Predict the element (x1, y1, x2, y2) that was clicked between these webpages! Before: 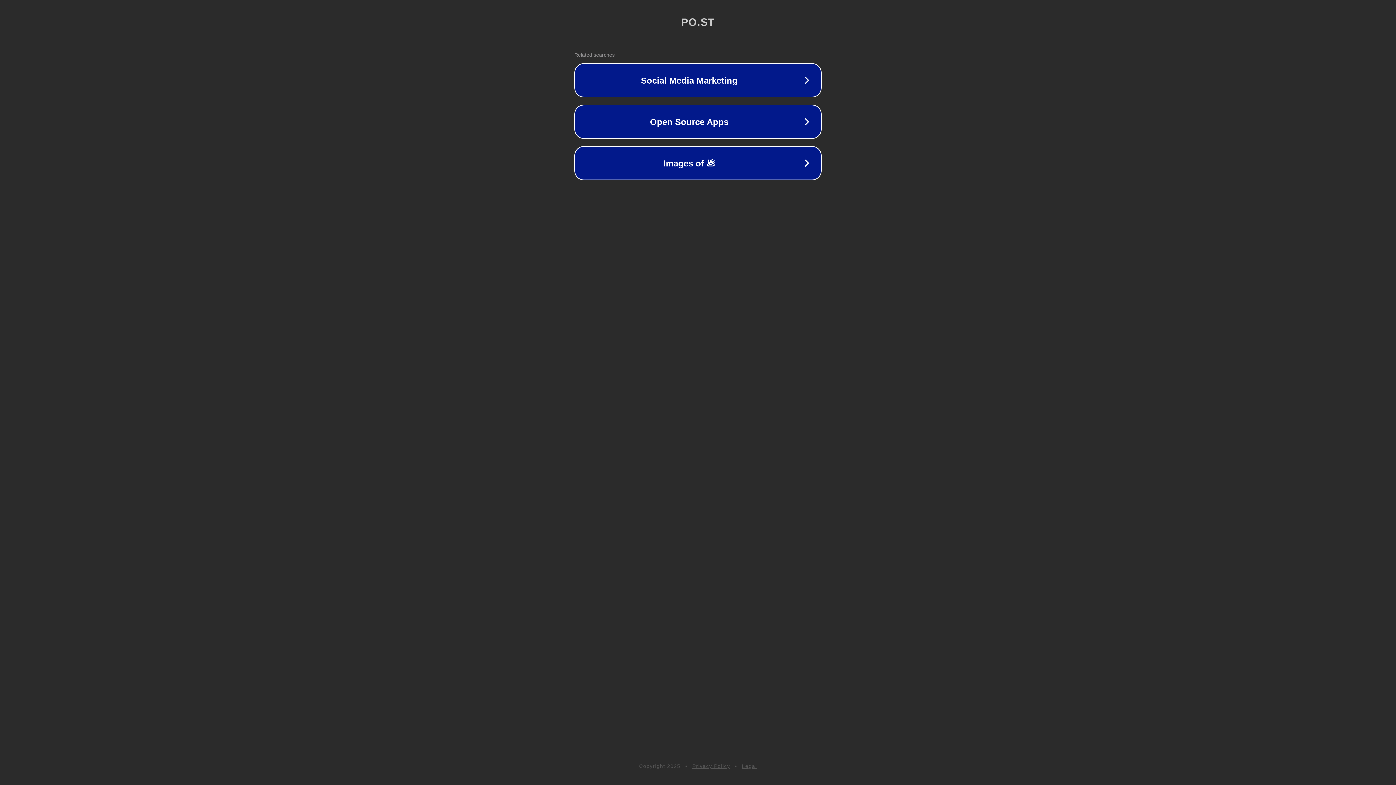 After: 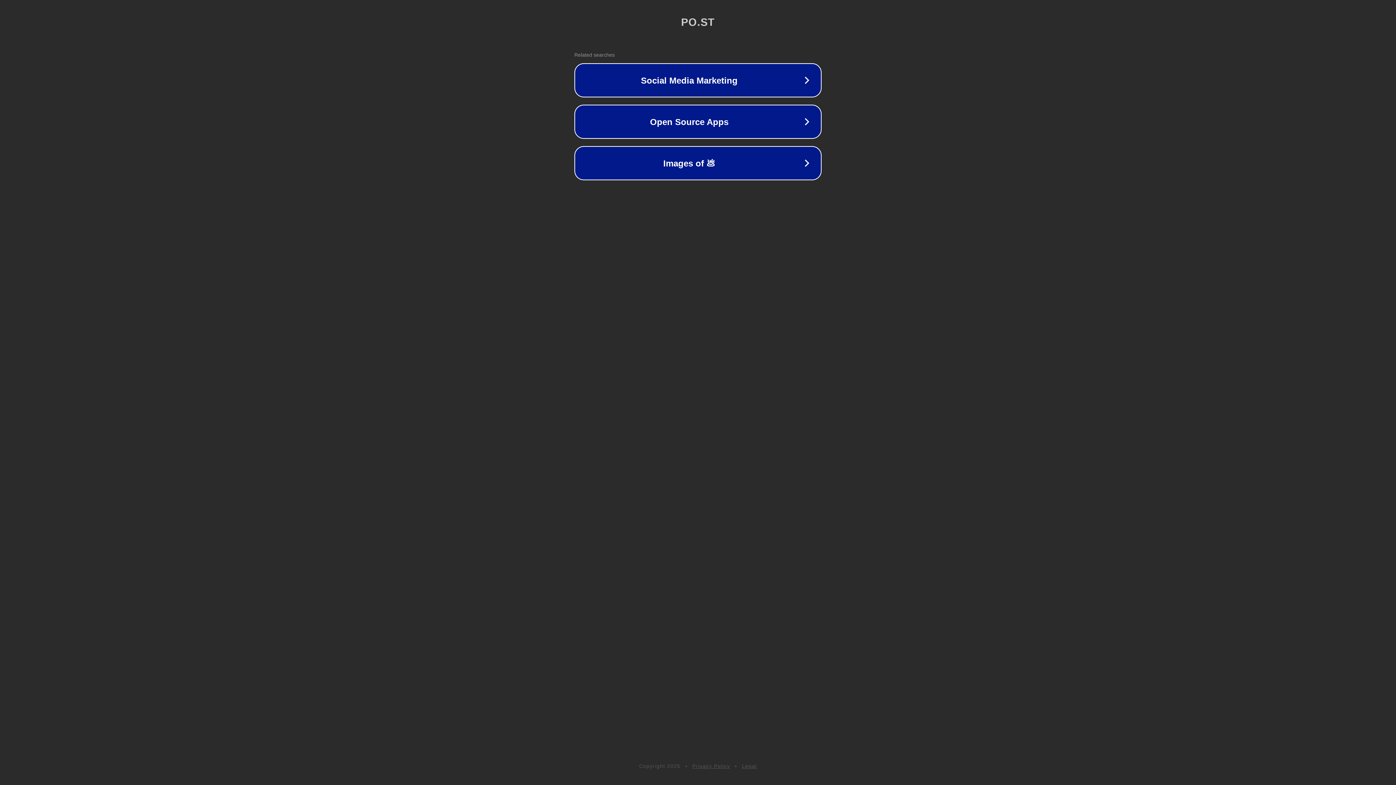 Action: label: Privacy Policy bbox: (692, 763, 730, 769)